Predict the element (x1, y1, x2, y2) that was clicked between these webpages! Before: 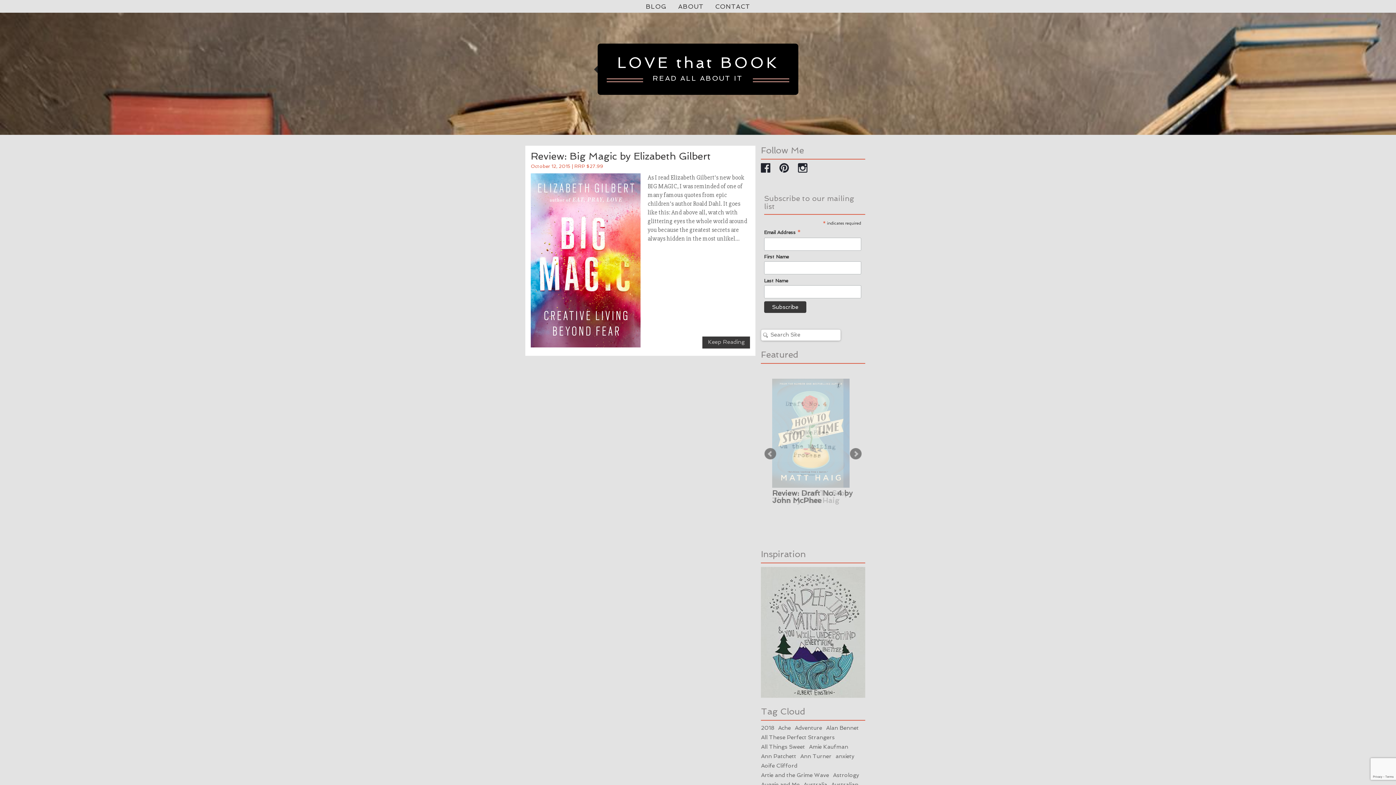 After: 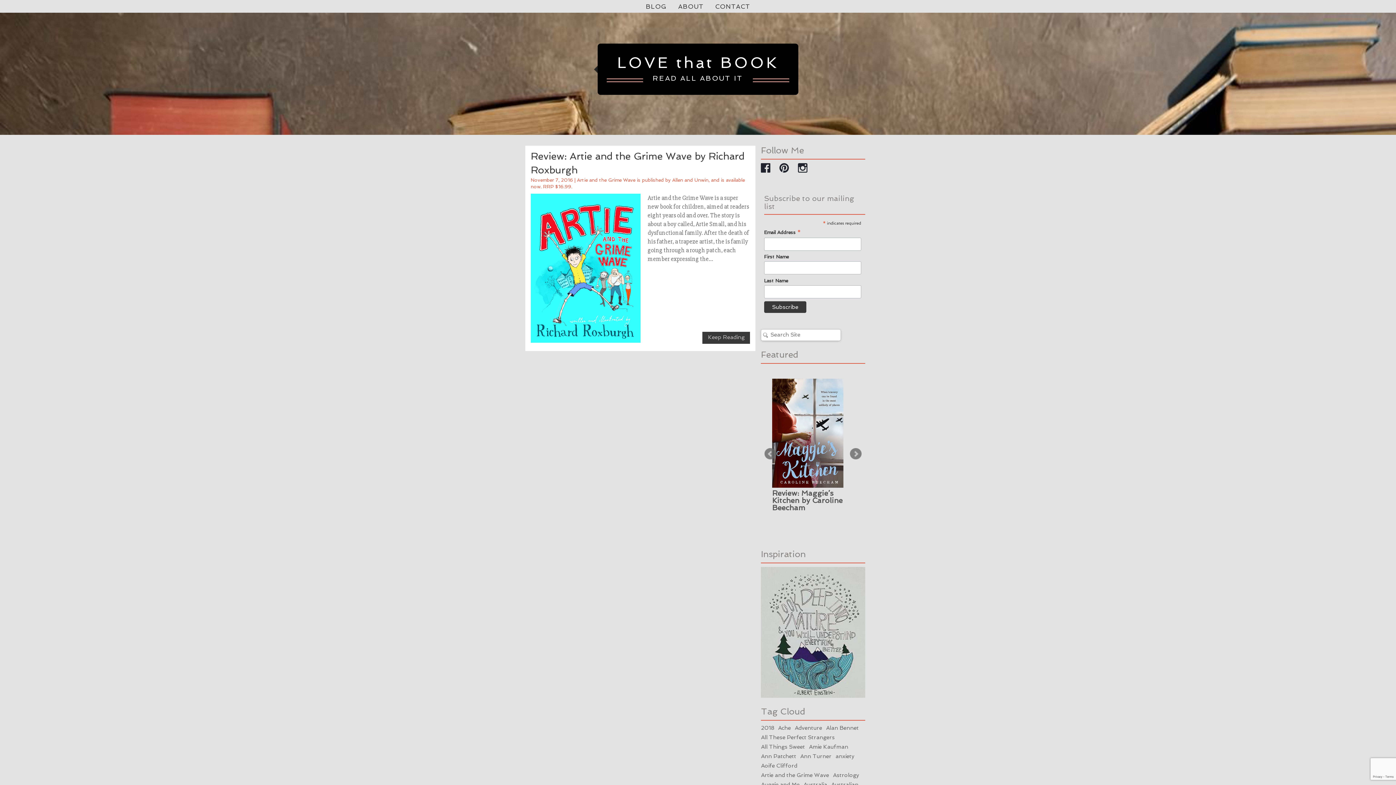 Action: label: Adventure (1 item) bbox: (795, 724, 822, 732)